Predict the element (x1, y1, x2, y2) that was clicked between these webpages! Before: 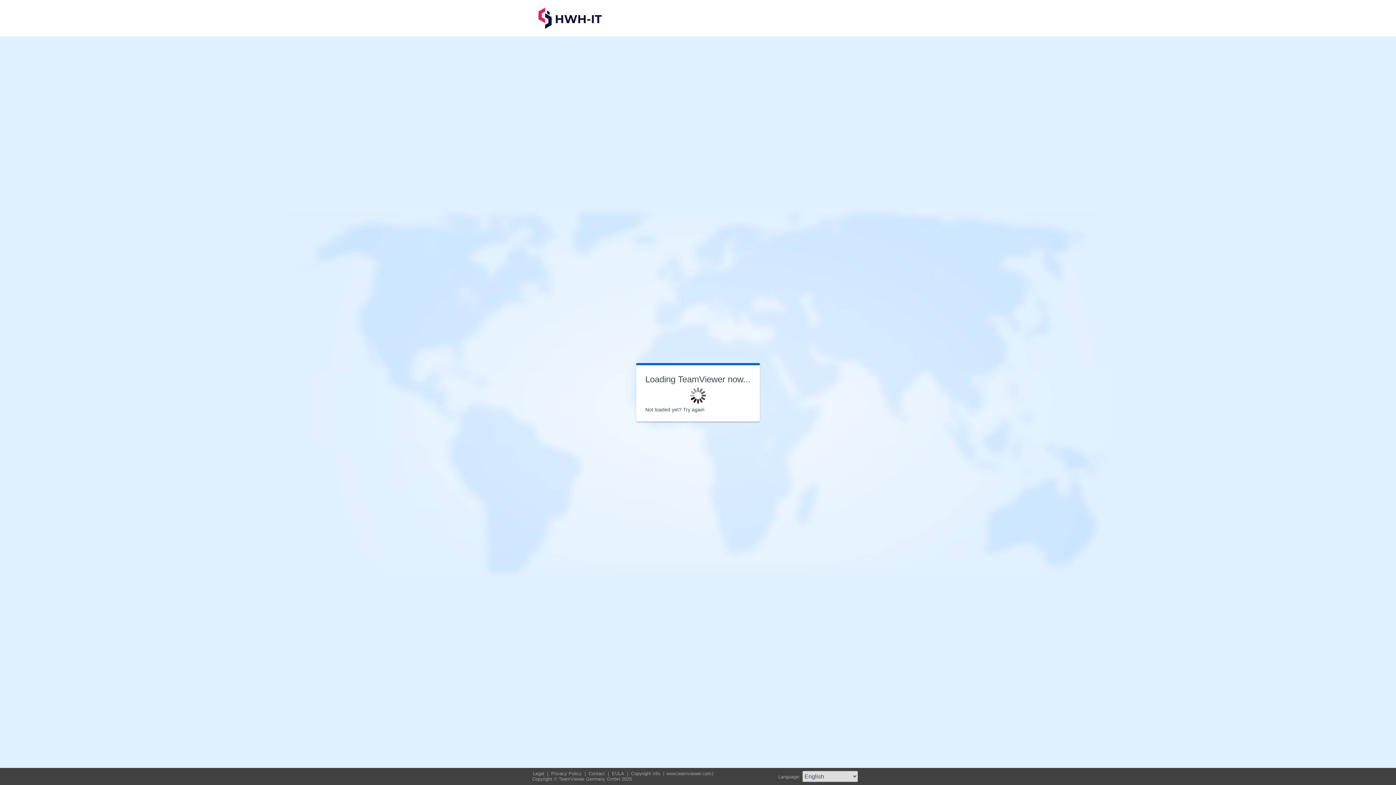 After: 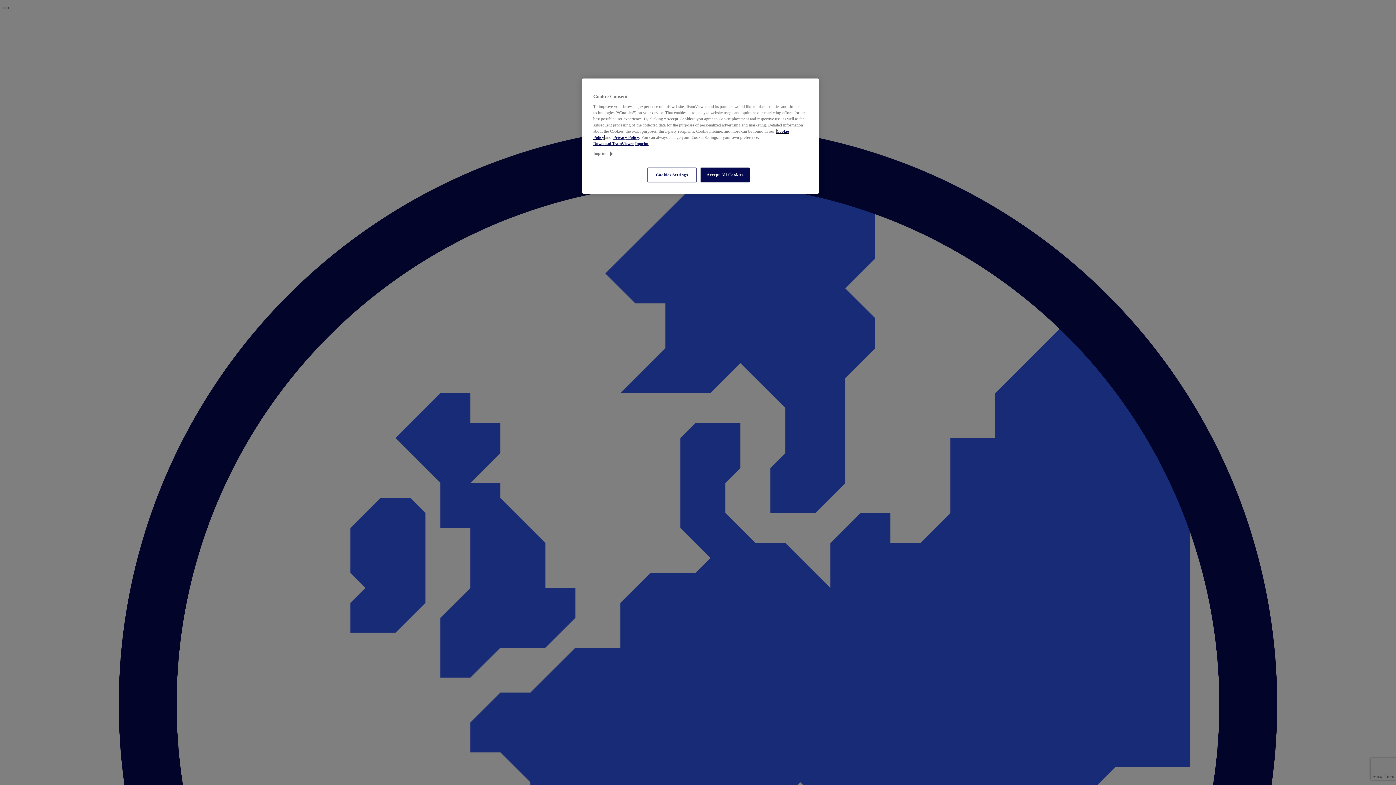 Action: label: EULA  bbox: (611, 771, 626, 776)